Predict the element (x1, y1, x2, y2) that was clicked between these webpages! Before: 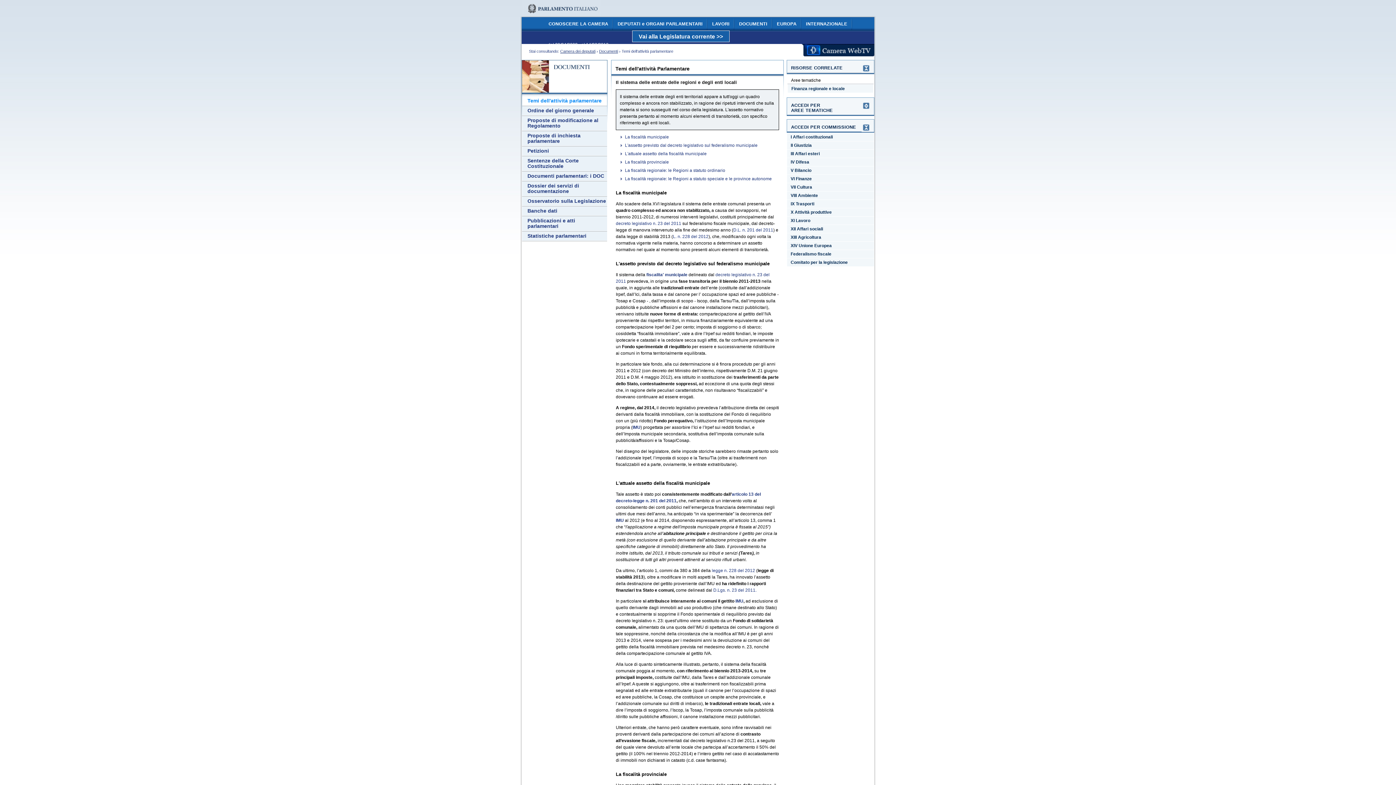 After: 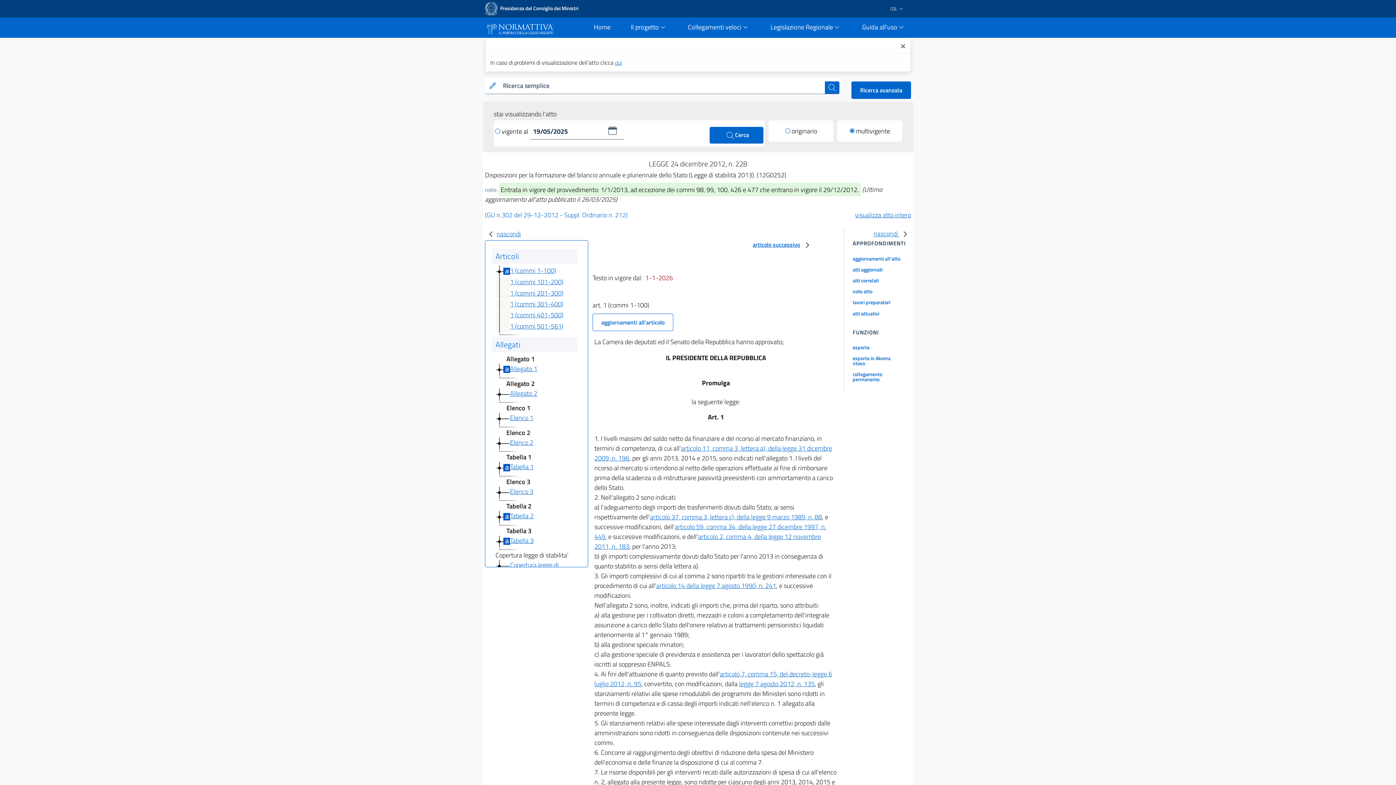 Action: label: legge n. 228 del 2012 bbox: (712, 568, 755, 573)